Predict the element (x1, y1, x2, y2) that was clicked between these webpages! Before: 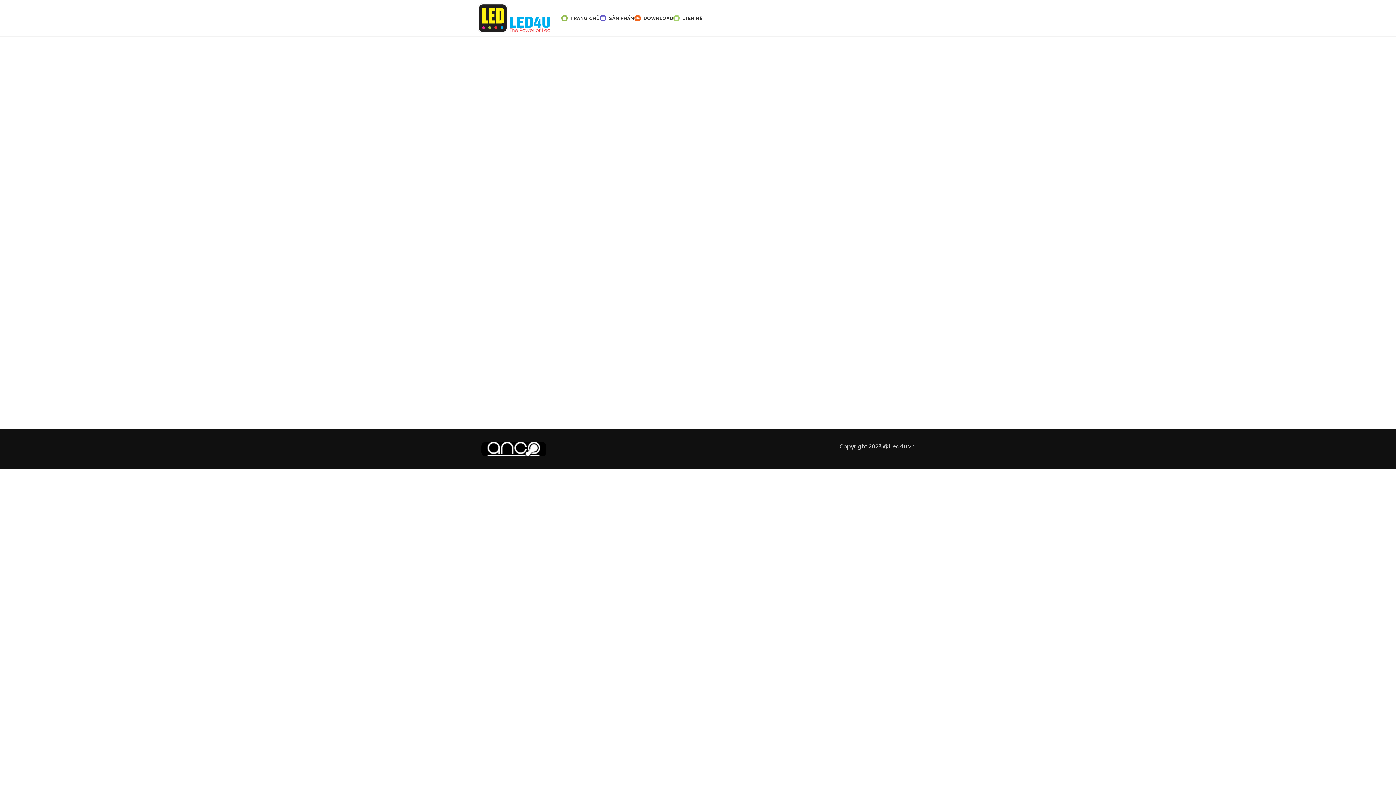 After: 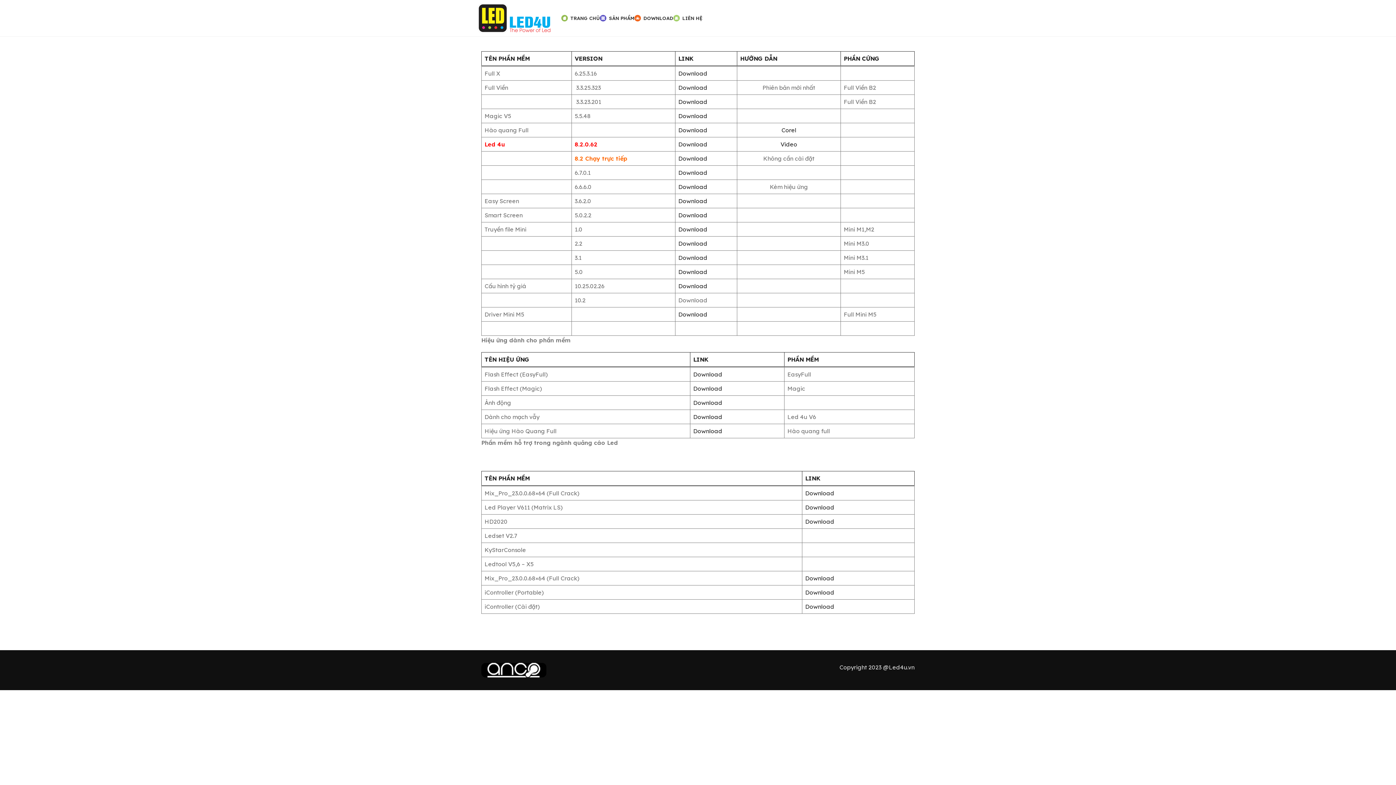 Action: bbox: (634, 10, 673, 25) label: DOWNLOAD